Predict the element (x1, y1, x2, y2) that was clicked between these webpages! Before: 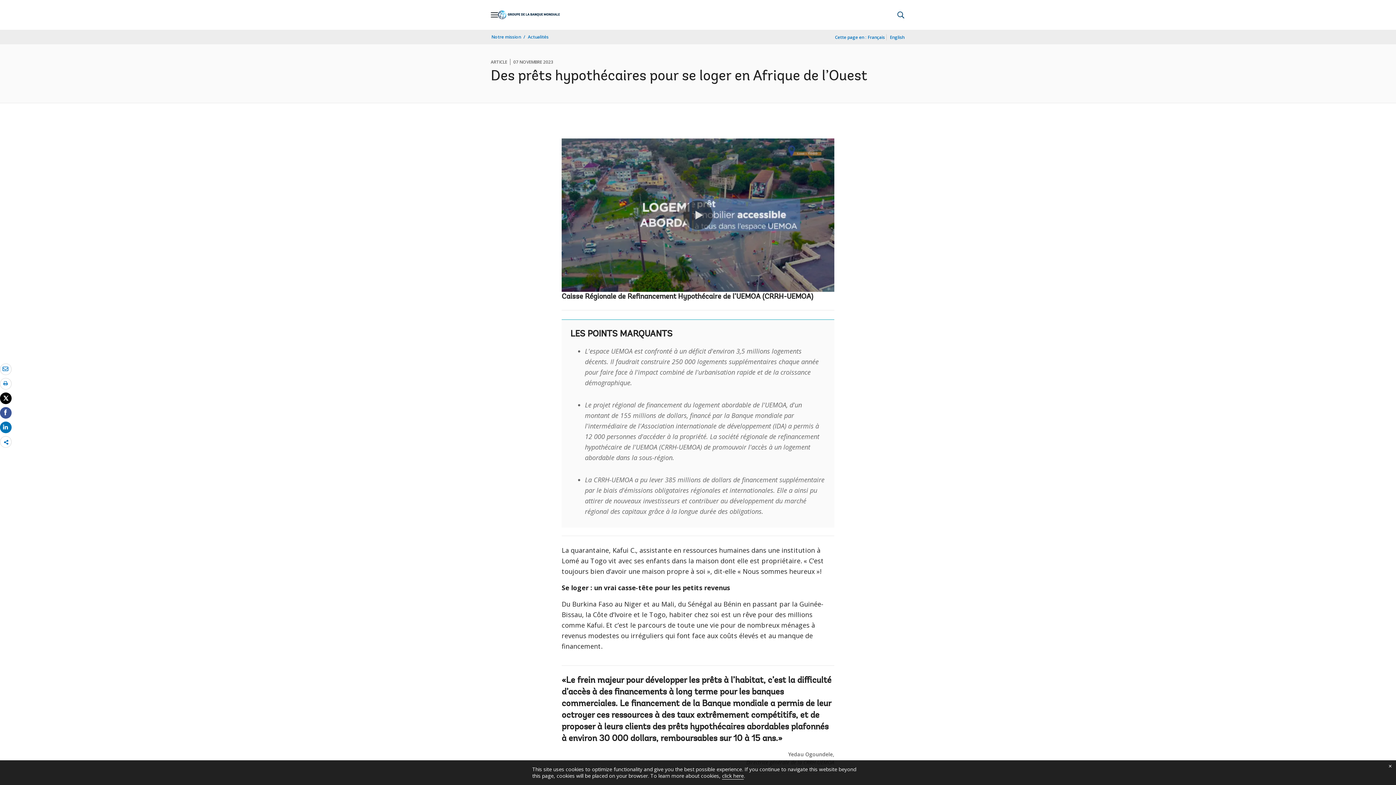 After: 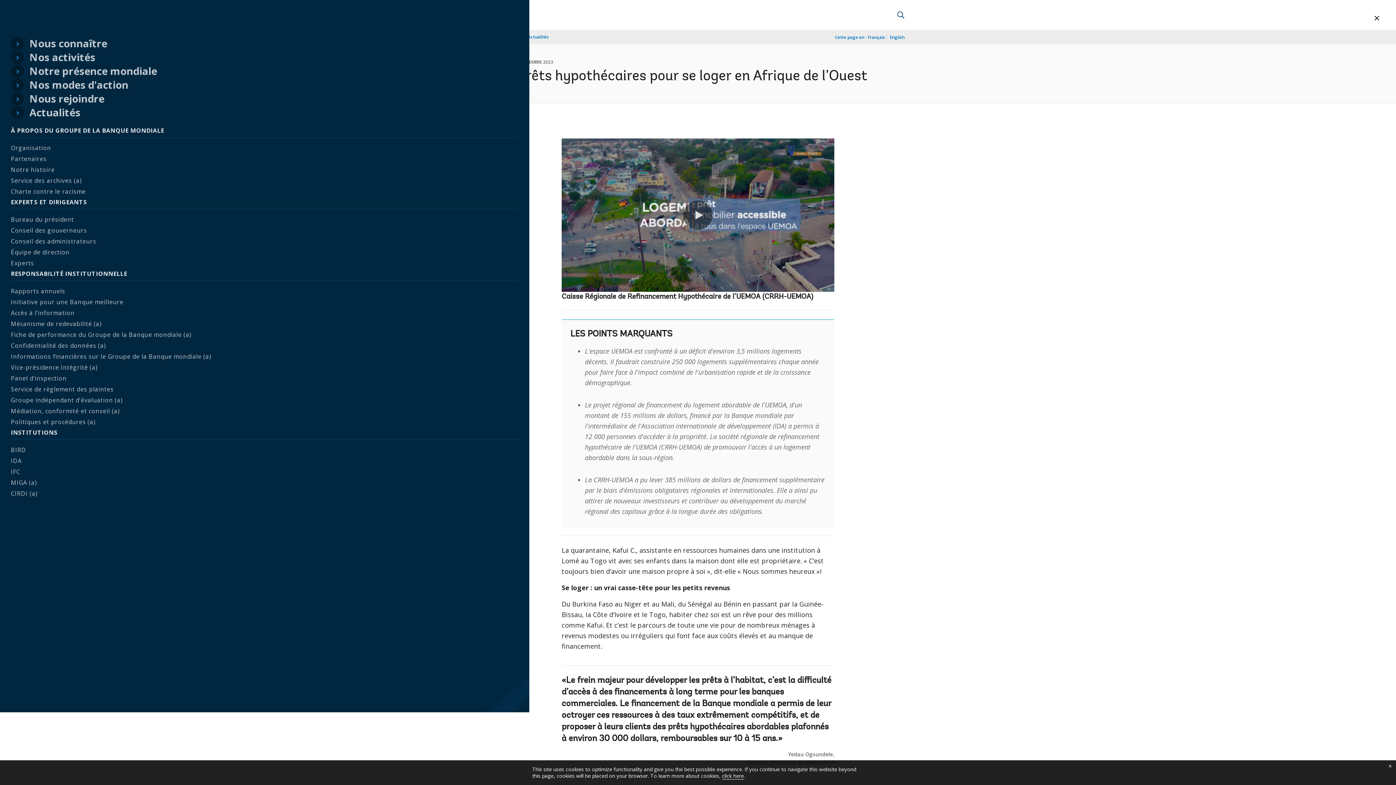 Action: label: Open navigation bbox: (490, 10, 498, 18)